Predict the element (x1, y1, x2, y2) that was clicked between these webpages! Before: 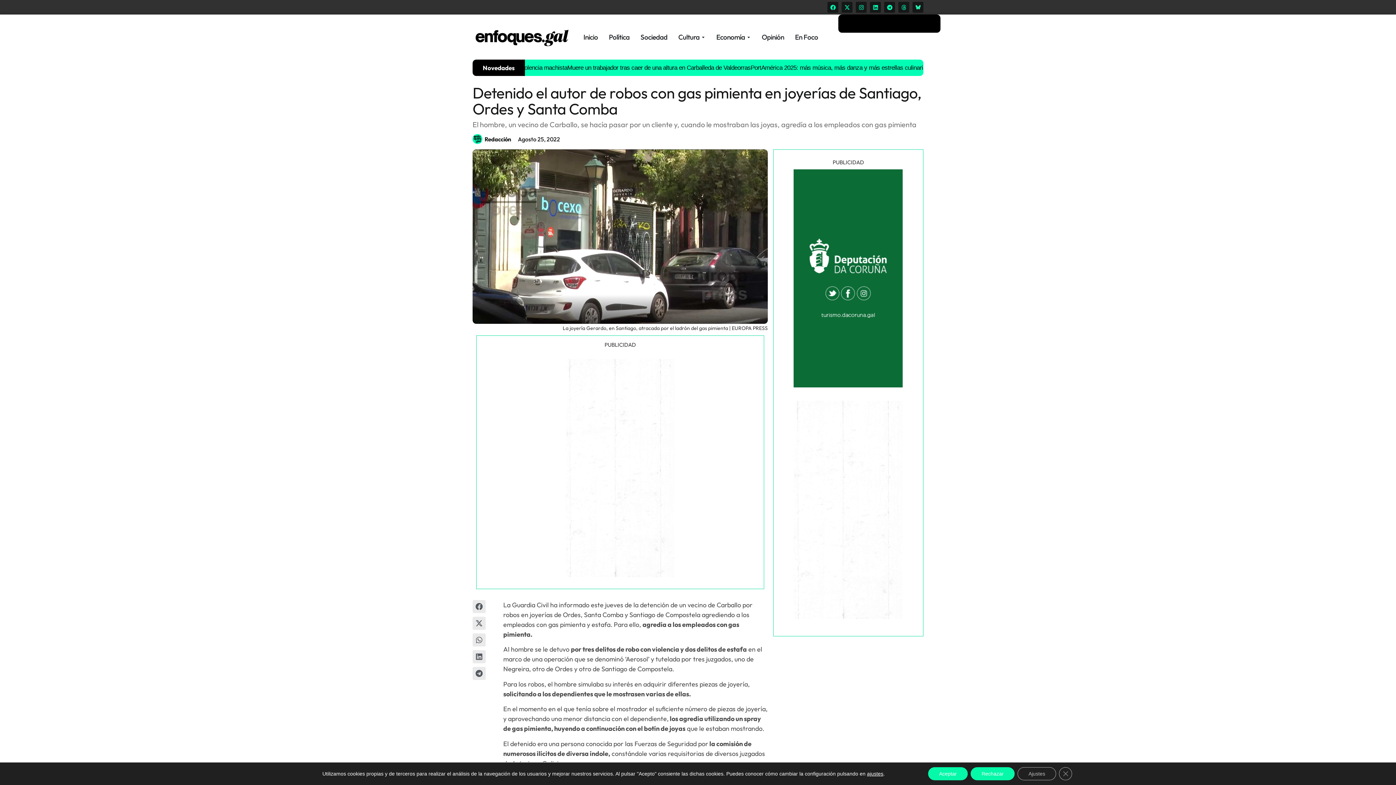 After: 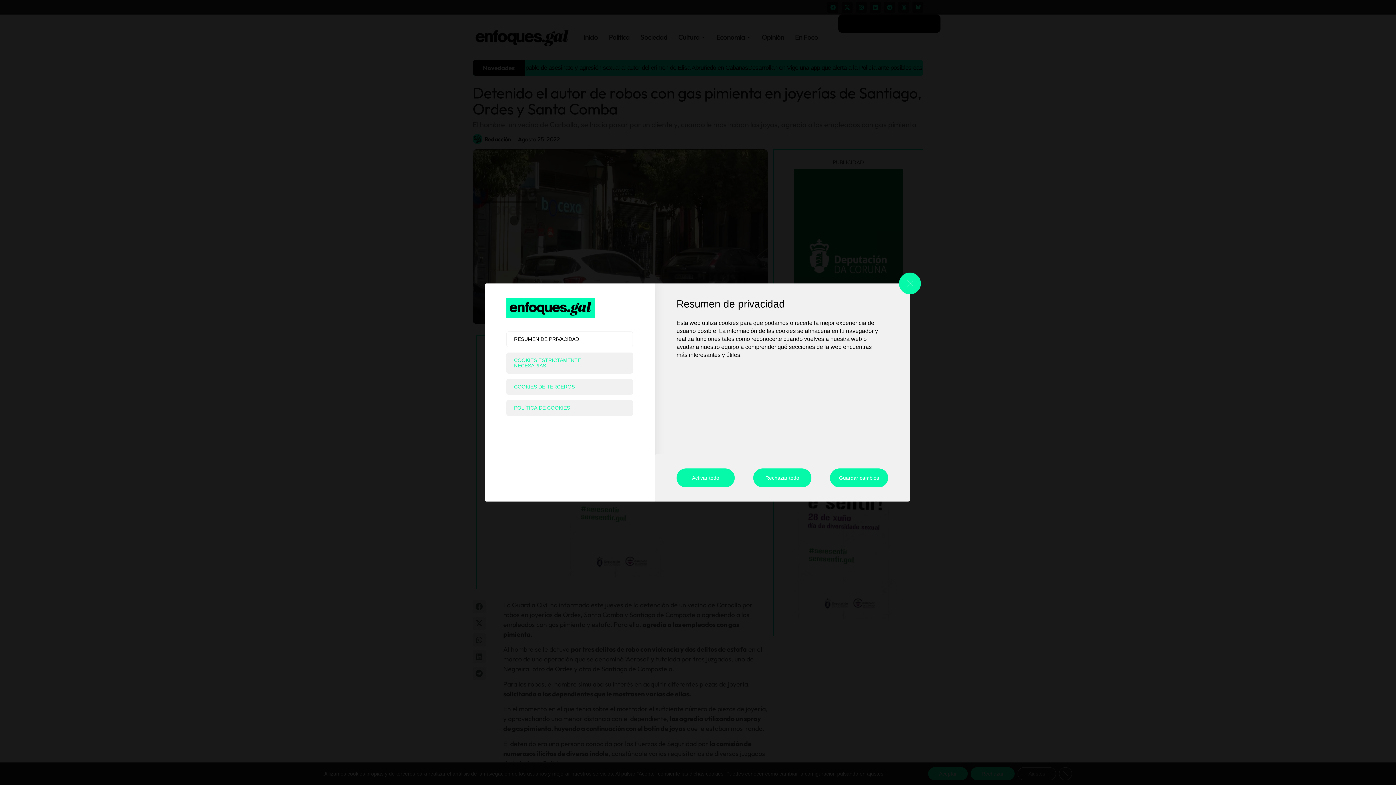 Action: label: Ajustes bbox: (1017, 767, 1056, 780)